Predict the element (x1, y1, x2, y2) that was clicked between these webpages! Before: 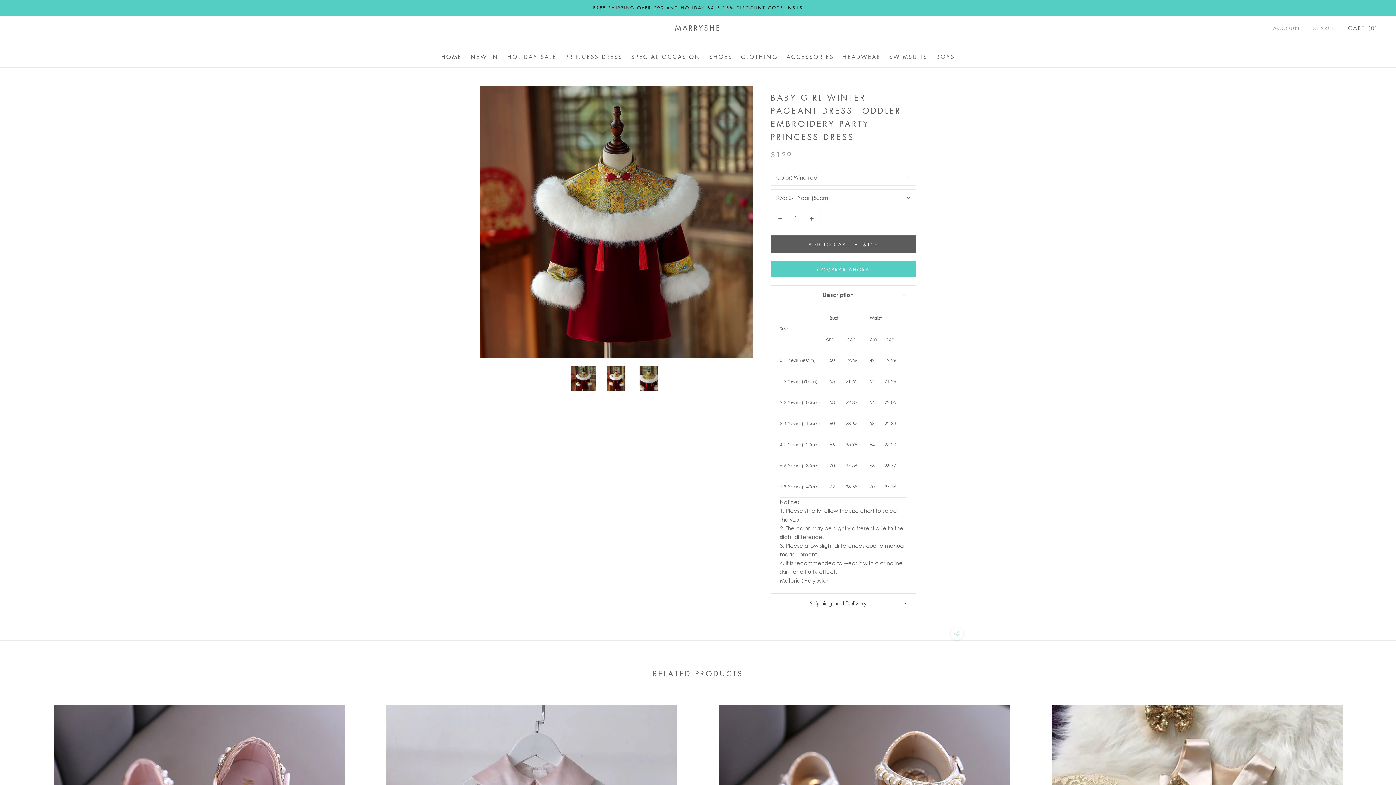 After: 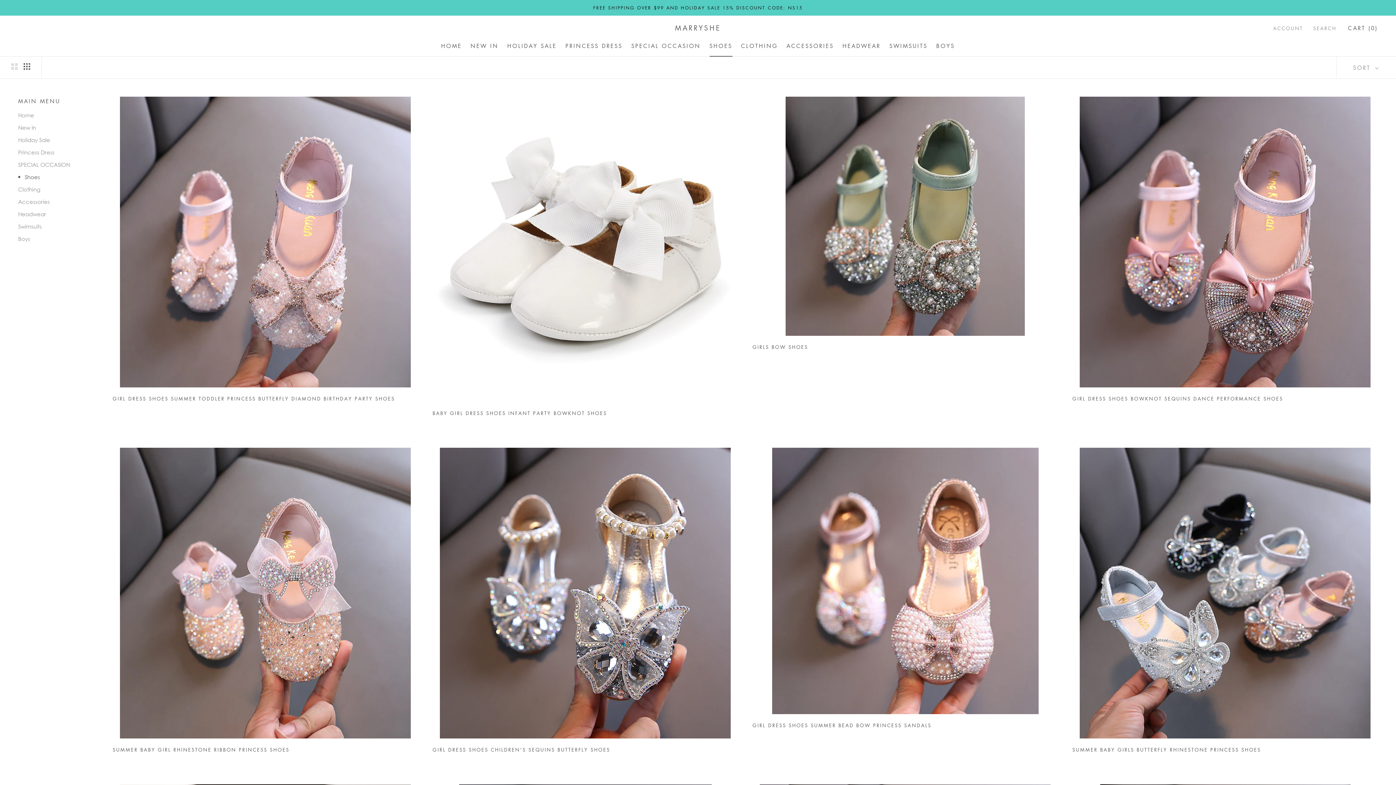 Action: label: SHOES
SHOES bbox: (709, 53, 732, 60)